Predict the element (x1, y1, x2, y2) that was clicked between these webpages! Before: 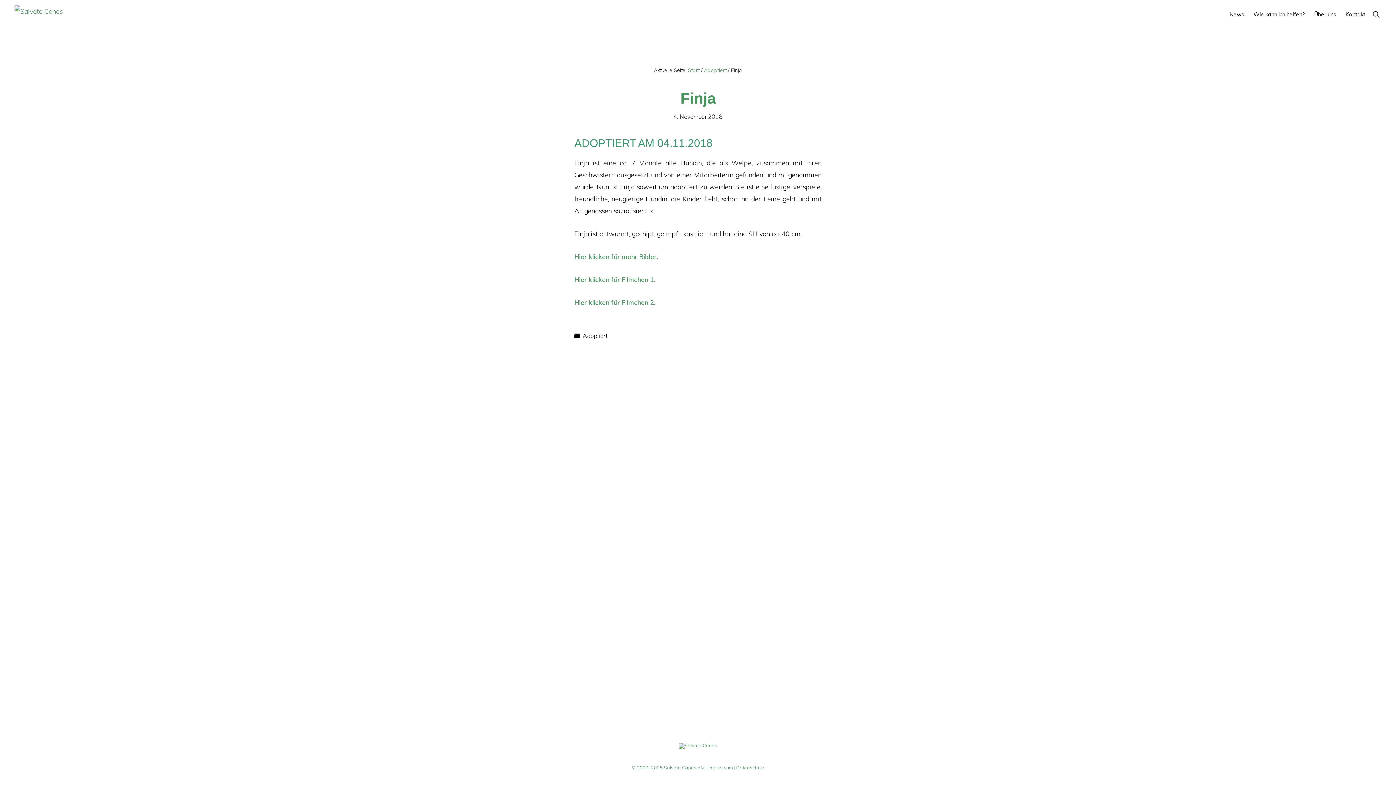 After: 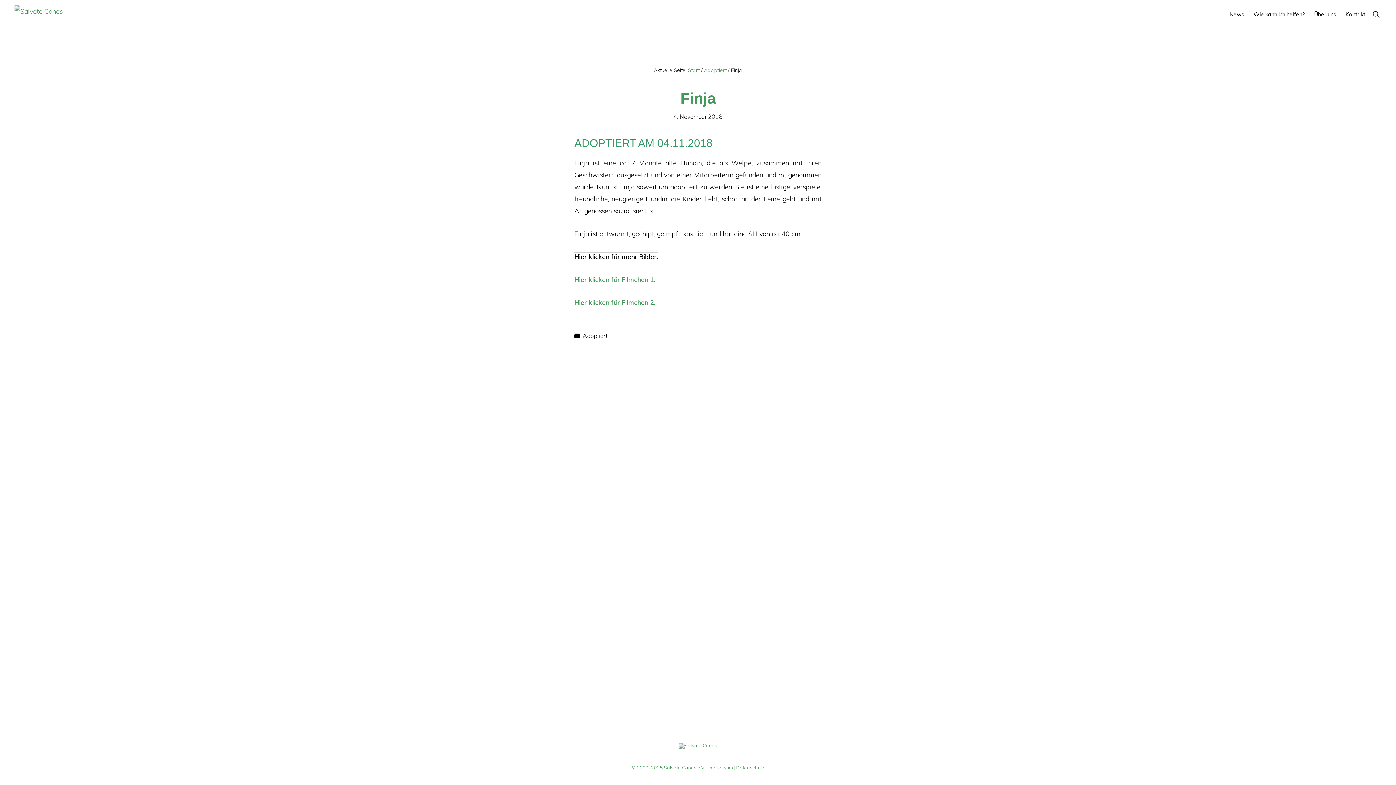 Action: bbox: (574, 252, 658, 261) label: Hier klicken für mehr Bilder.